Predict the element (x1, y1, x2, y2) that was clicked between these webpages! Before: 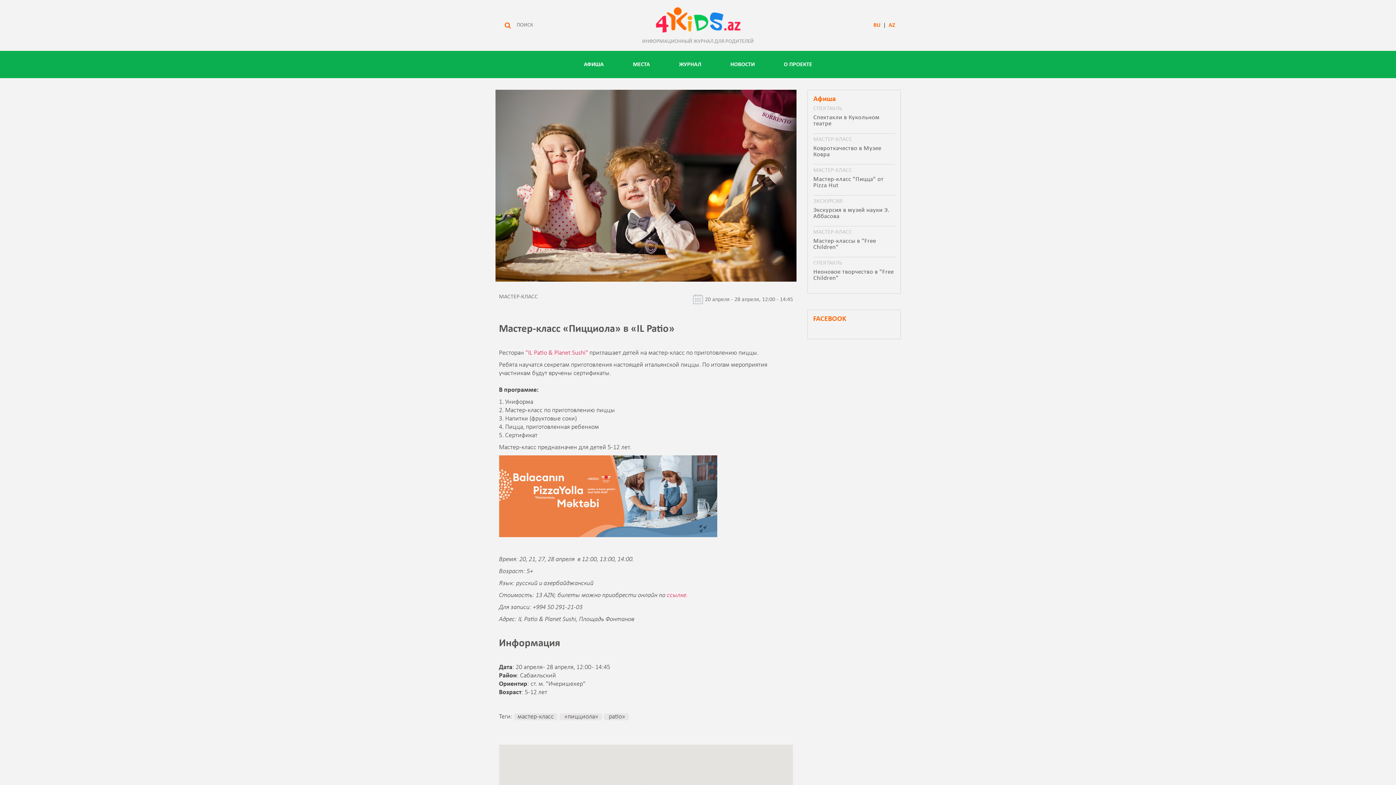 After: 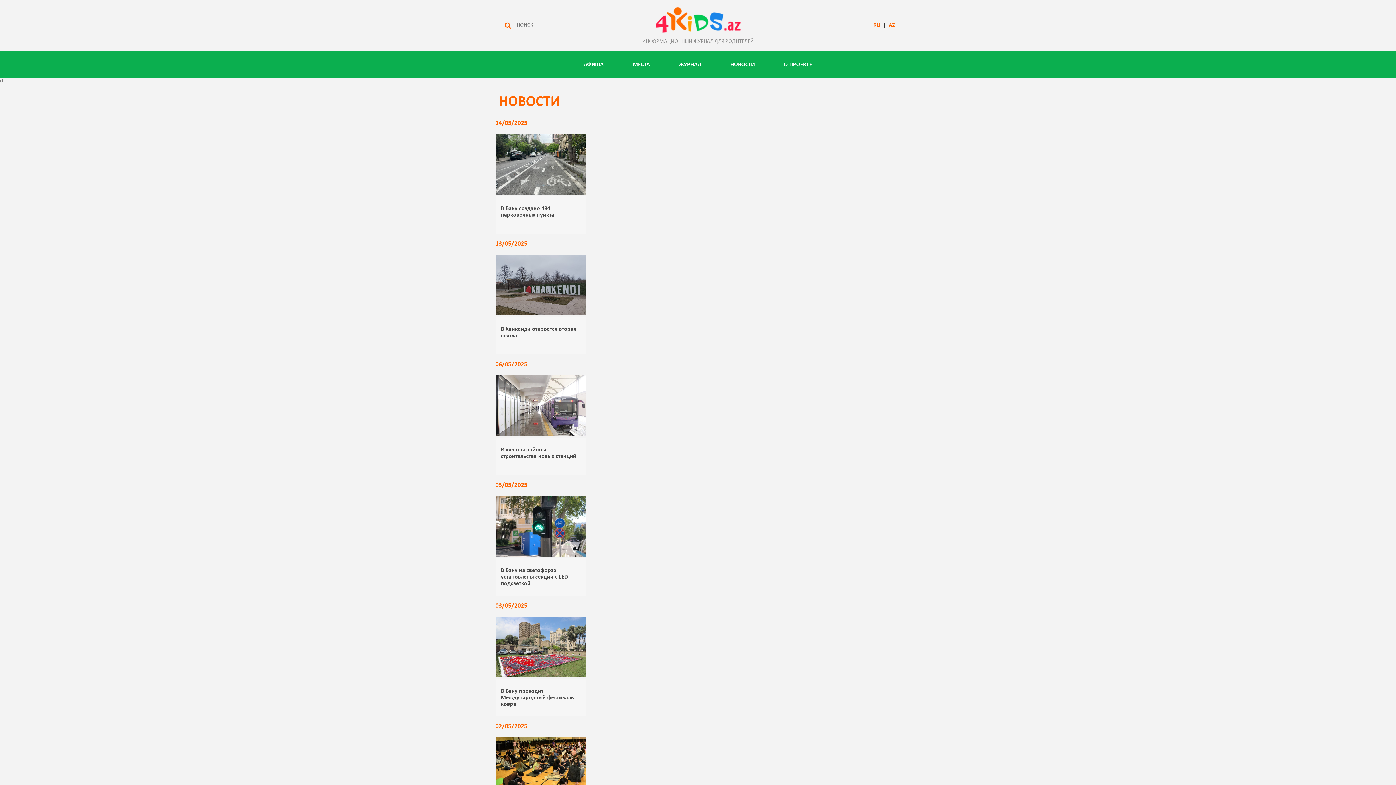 Action: label: НОВОСТИ bbox: (723, 50, 762, 78)